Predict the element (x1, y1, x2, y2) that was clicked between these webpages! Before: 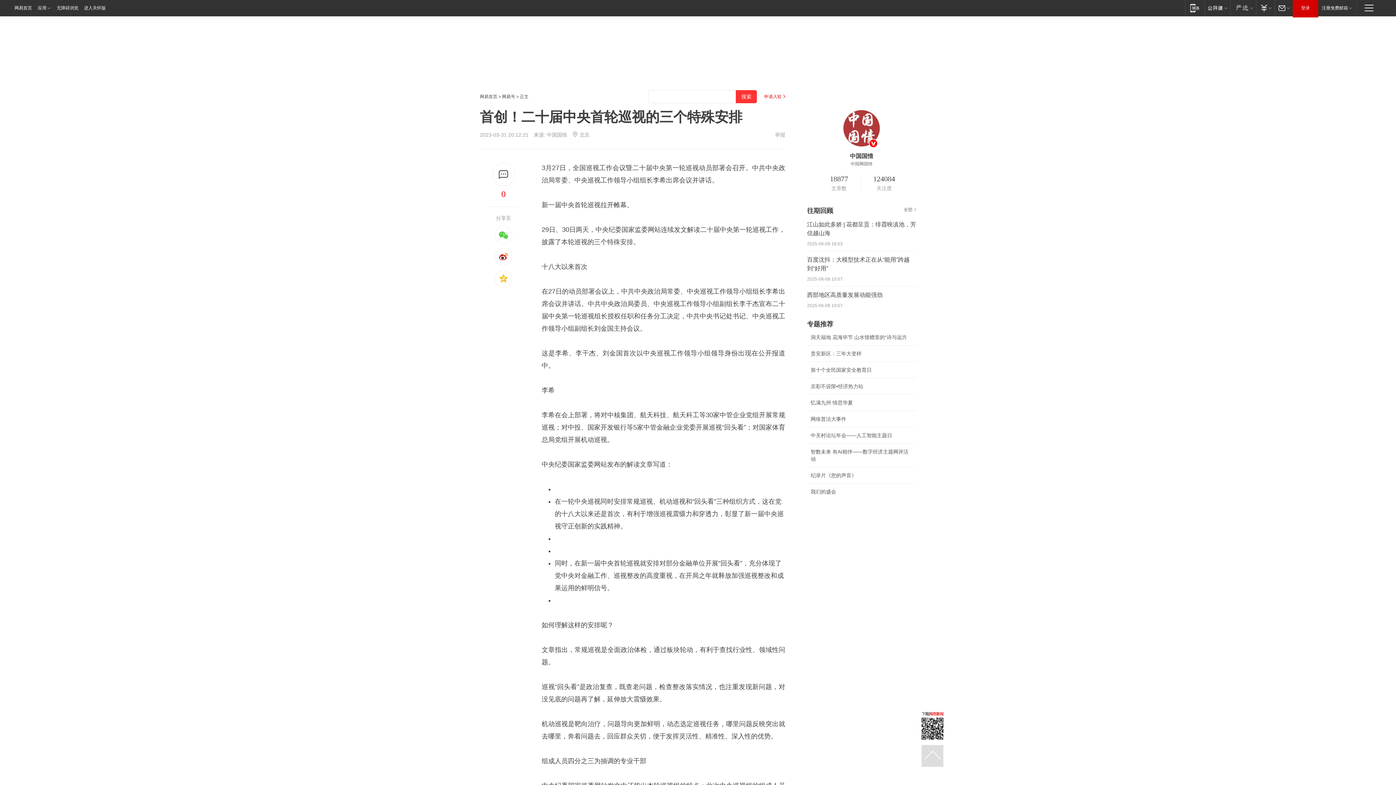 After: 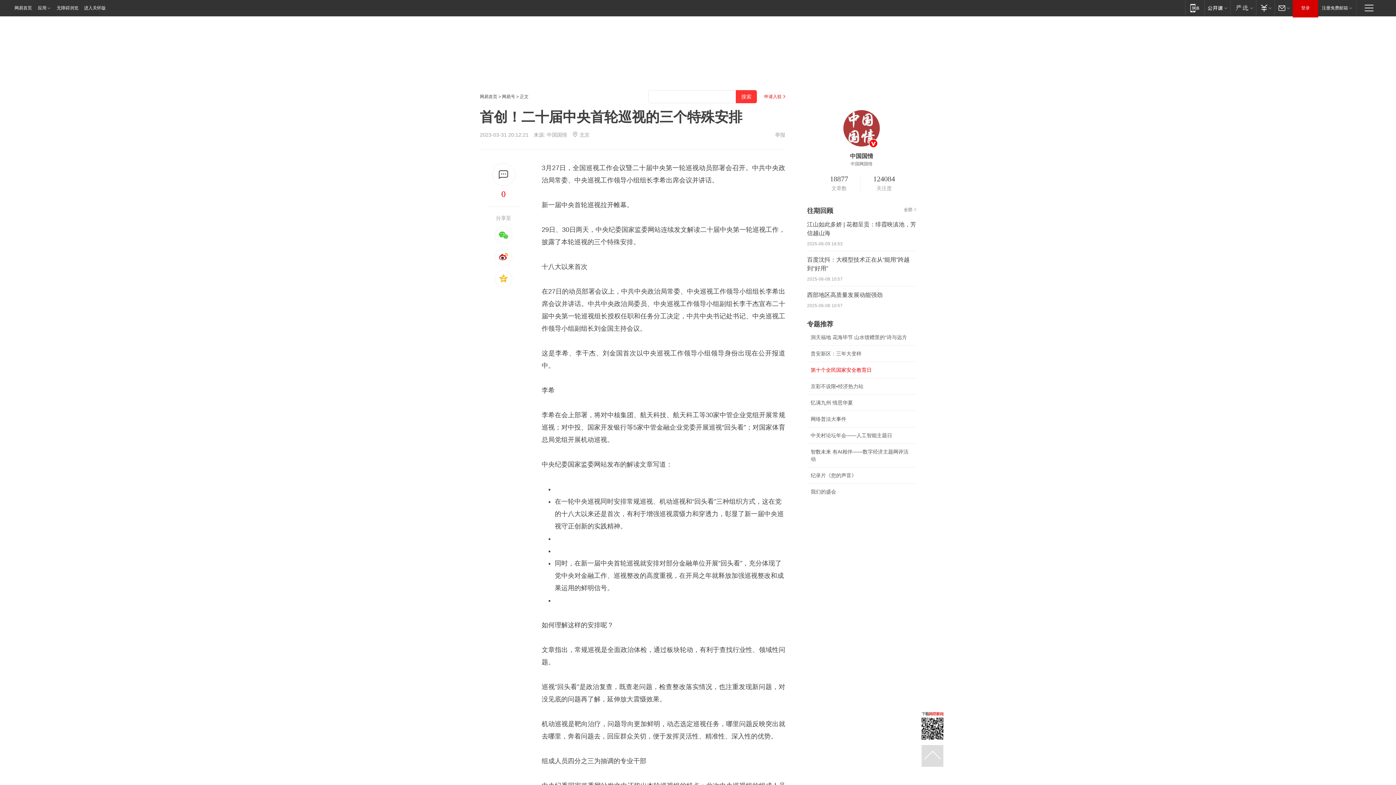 Action: label: 第十个全民国家安全教育日 bbox: (810, 367, 872, 373)